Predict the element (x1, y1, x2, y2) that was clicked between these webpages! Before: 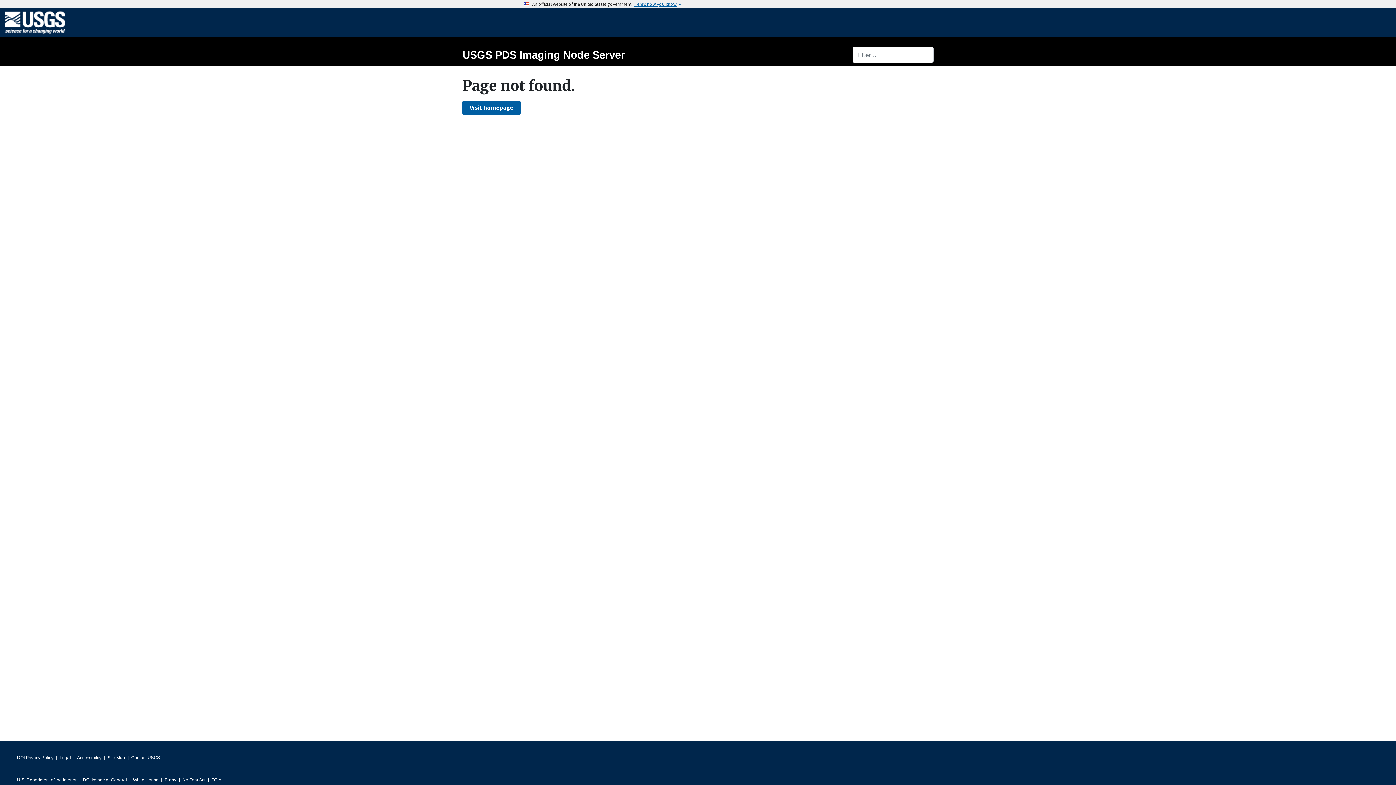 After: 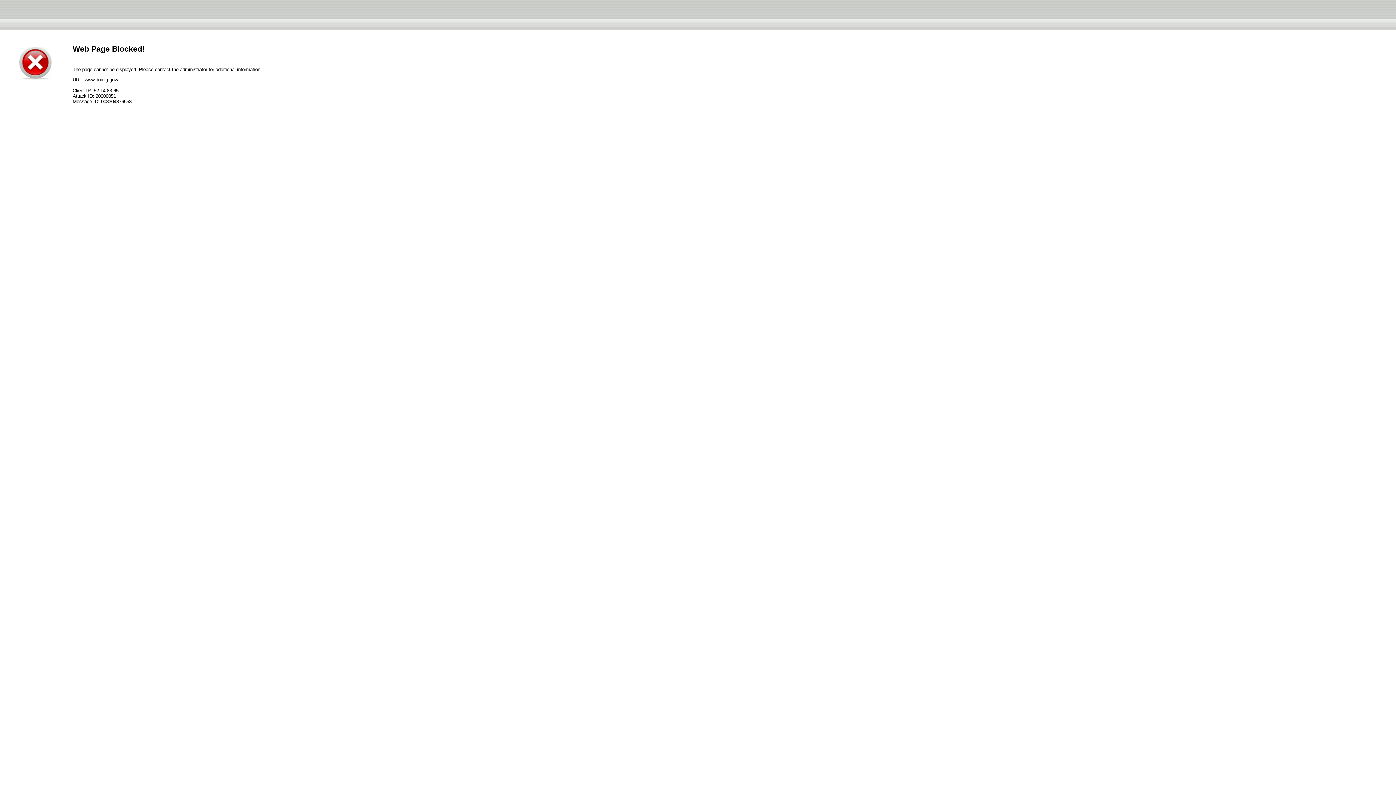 Action: label: DOI Inspector General bbox: (82, 775, 126, 785)